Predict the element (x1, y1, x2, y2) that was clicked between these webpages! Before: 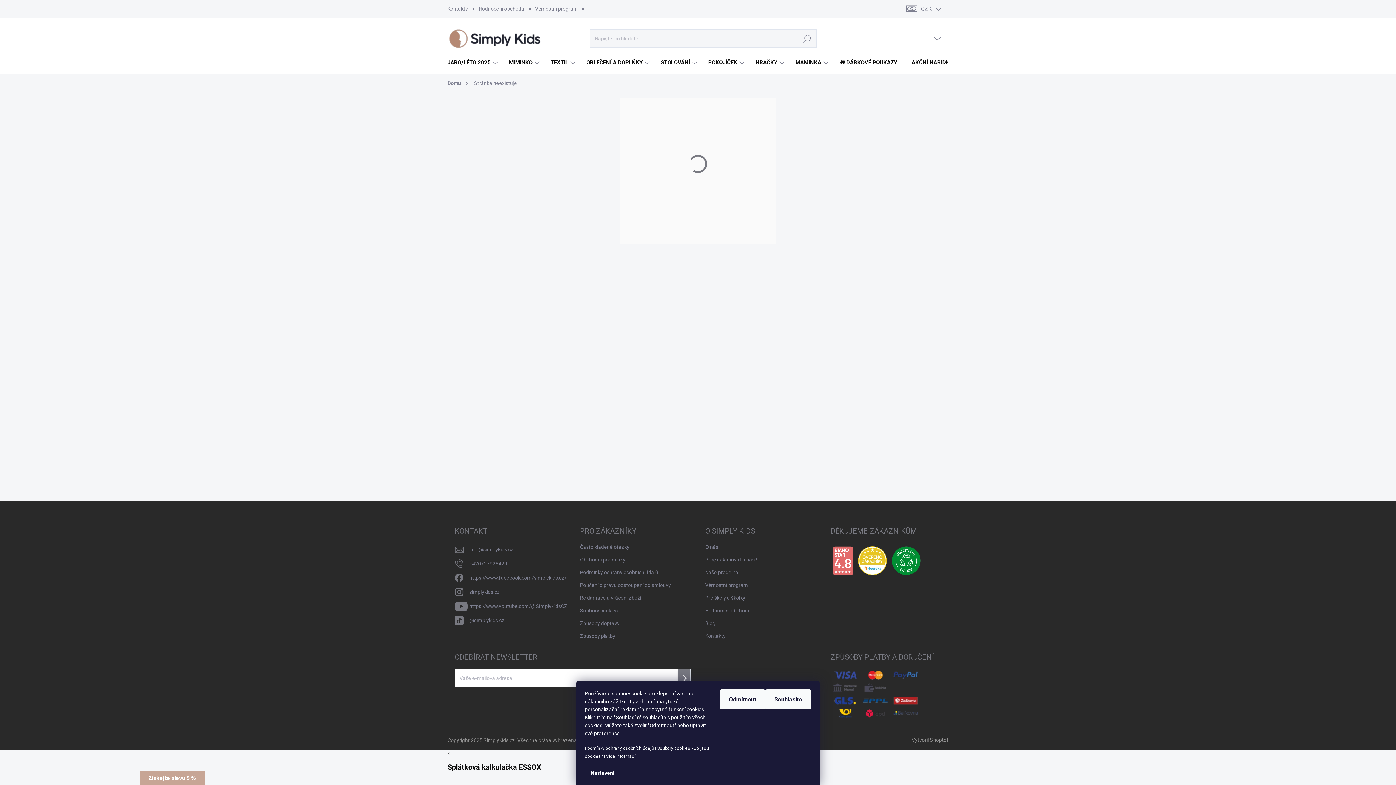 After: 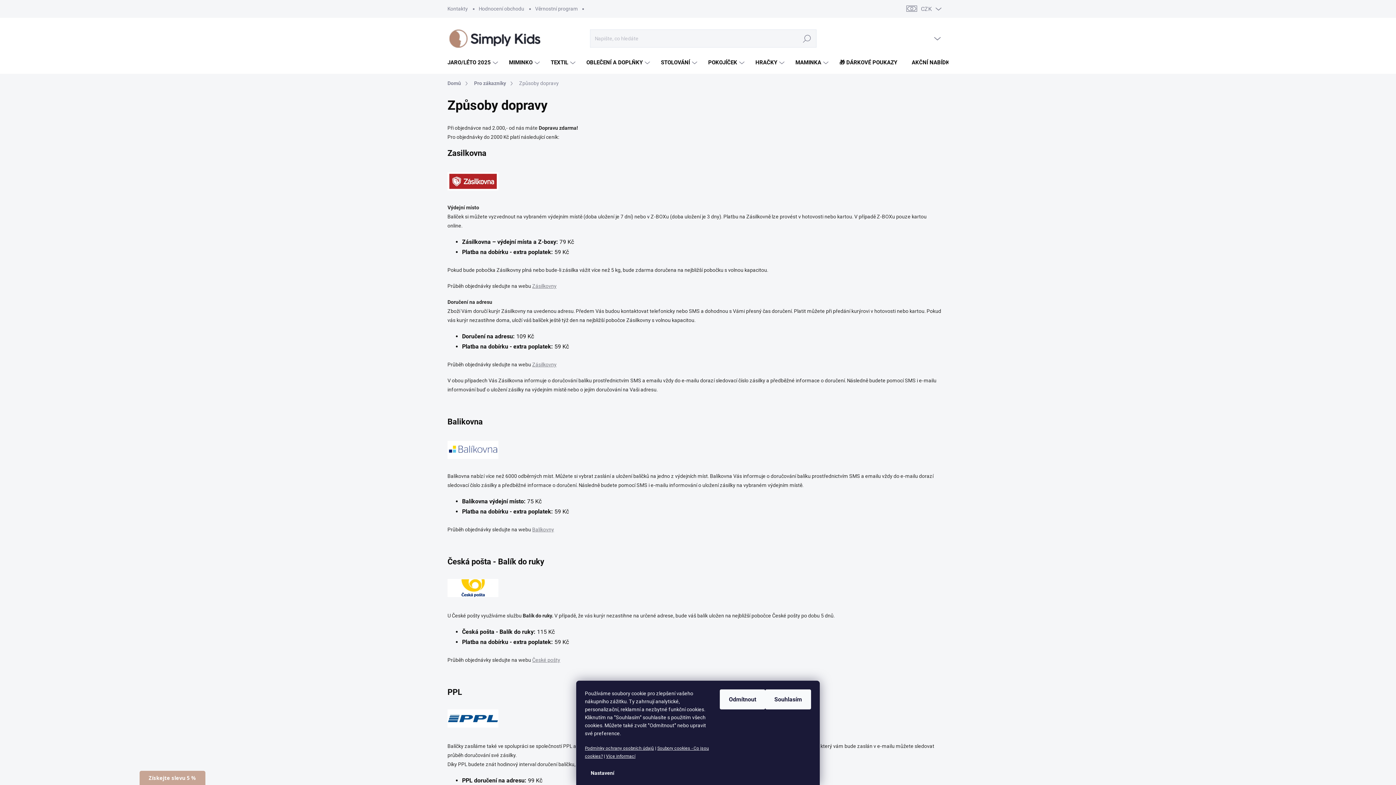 Action: bbox: (580, 619, 619, 628) label: Způsoby dopravy